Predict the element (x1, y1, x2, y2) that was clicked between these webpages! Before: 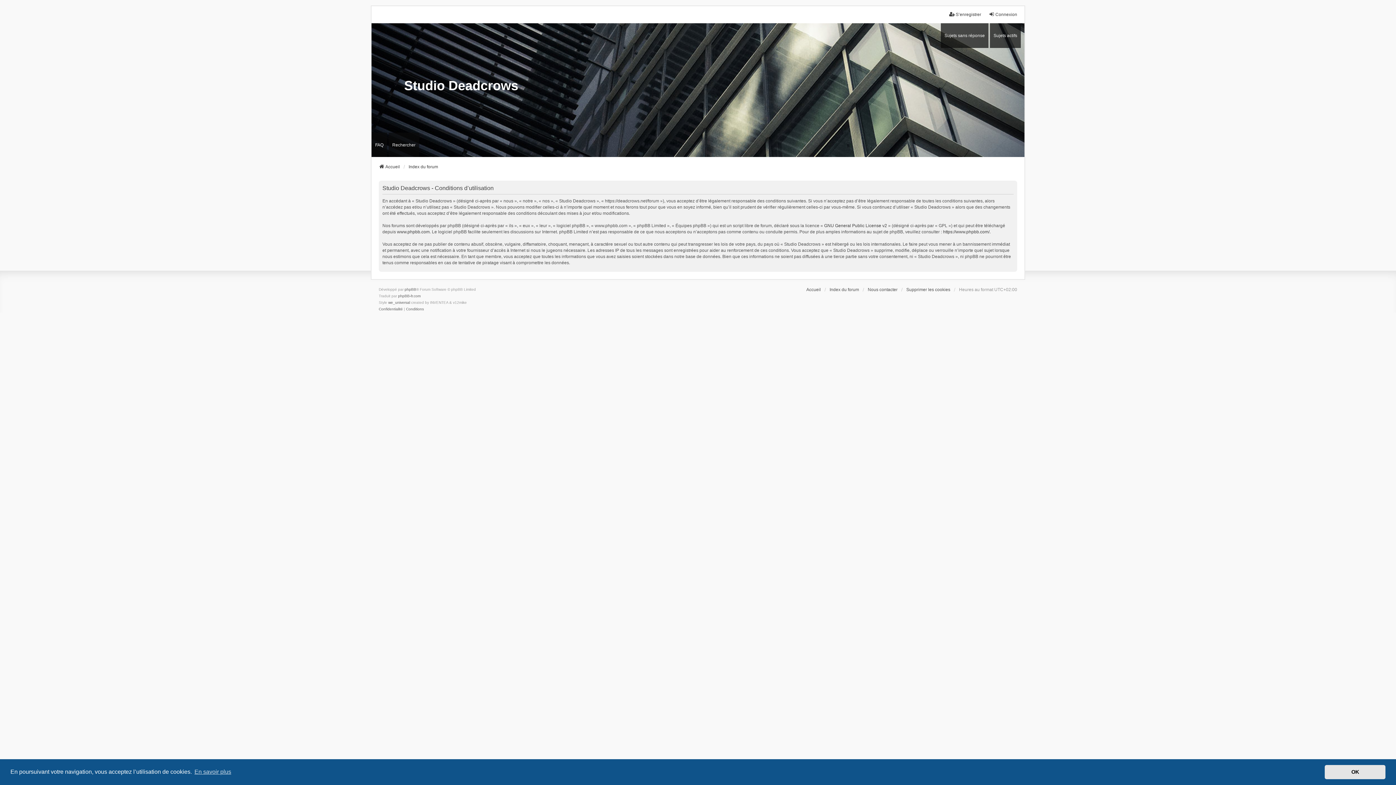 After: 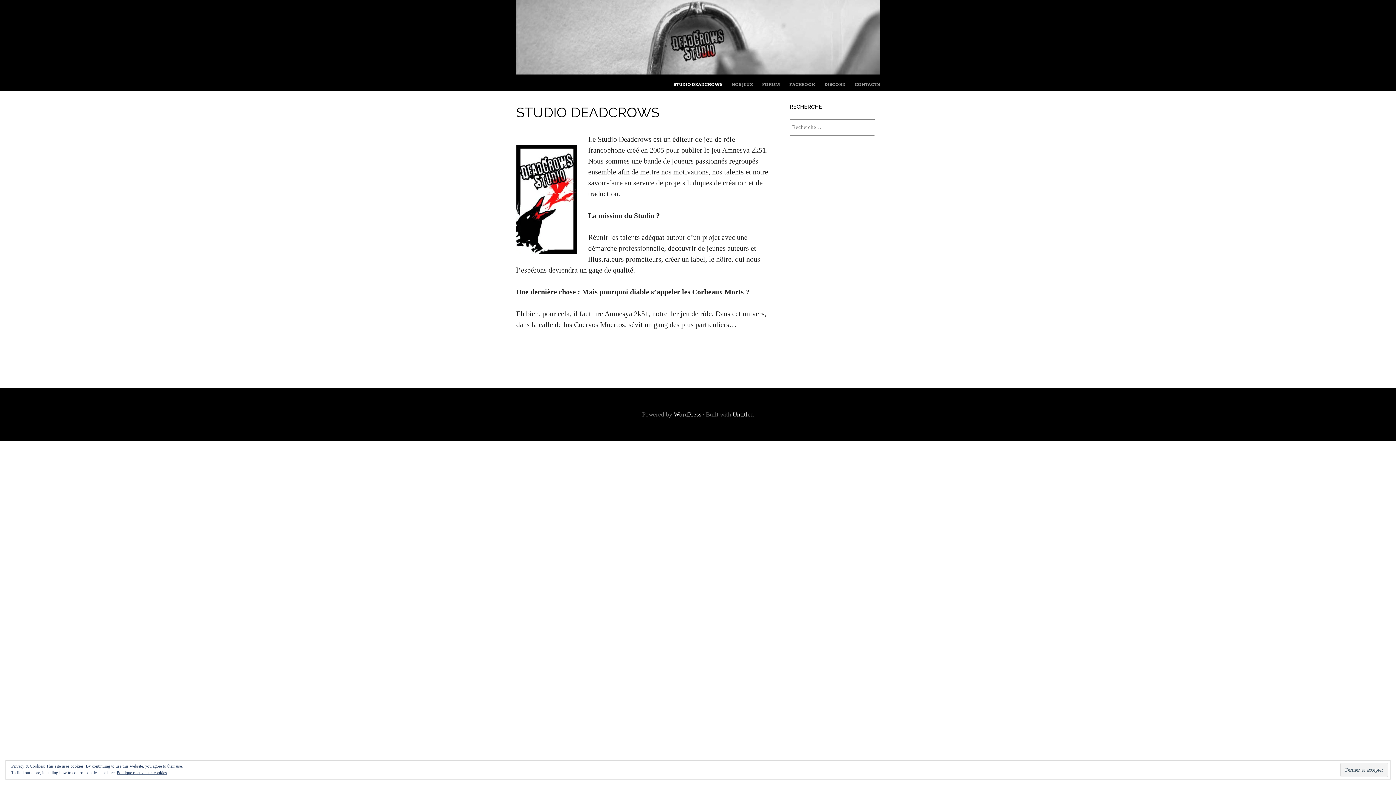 Action: label: Studio Deadcrows bbox: (371, 50, 1024, 130)